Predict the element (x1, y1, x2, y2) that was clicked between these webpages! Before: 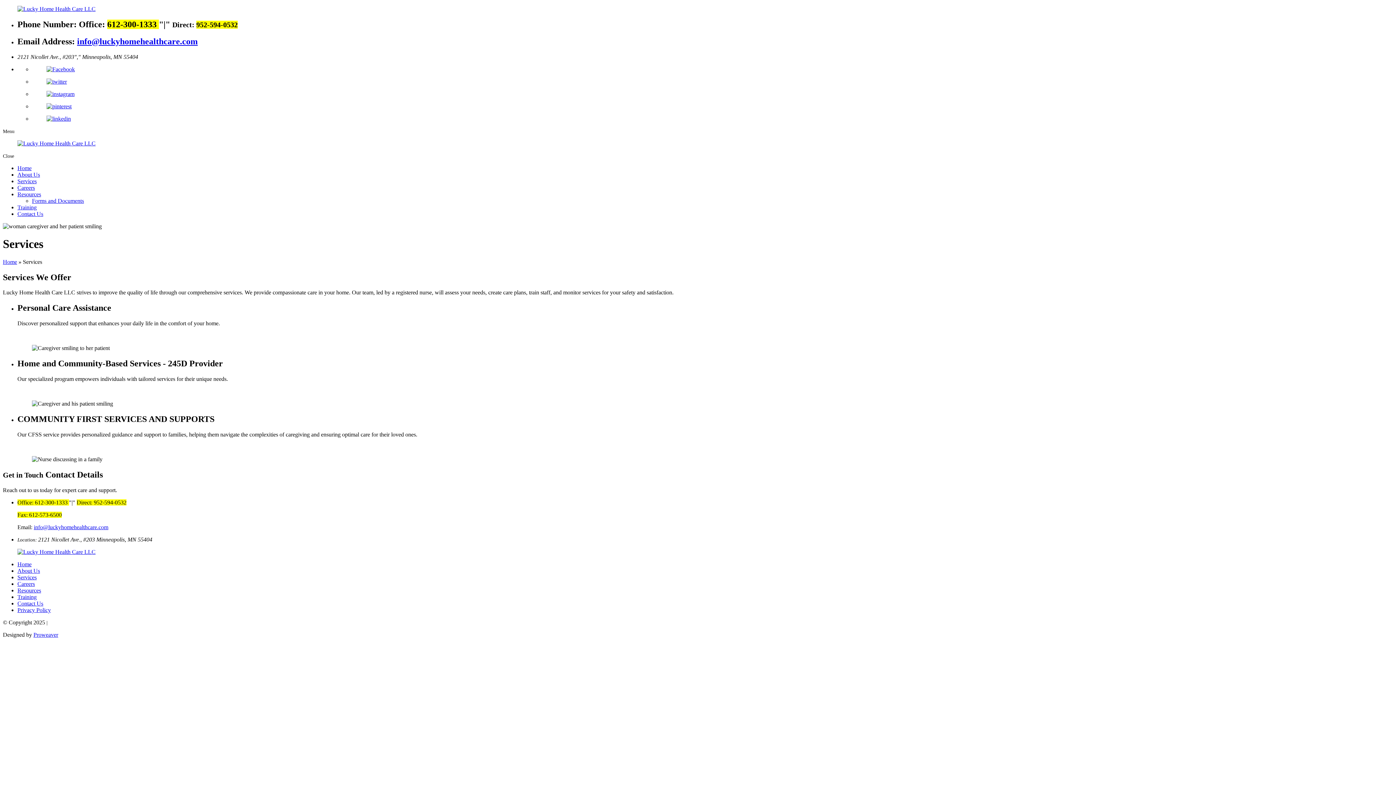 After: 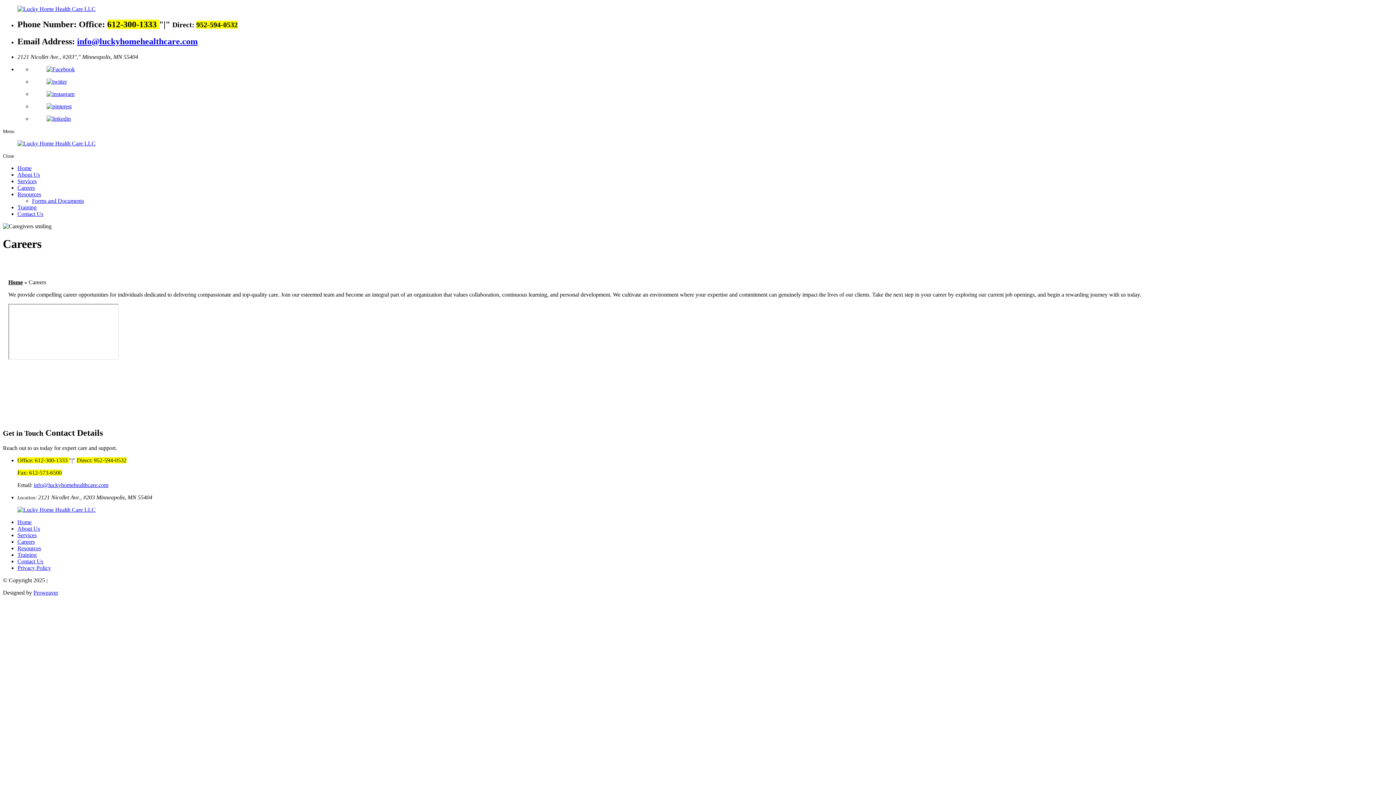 Action: label: Careers bbox: (17, 184, 34, 190)